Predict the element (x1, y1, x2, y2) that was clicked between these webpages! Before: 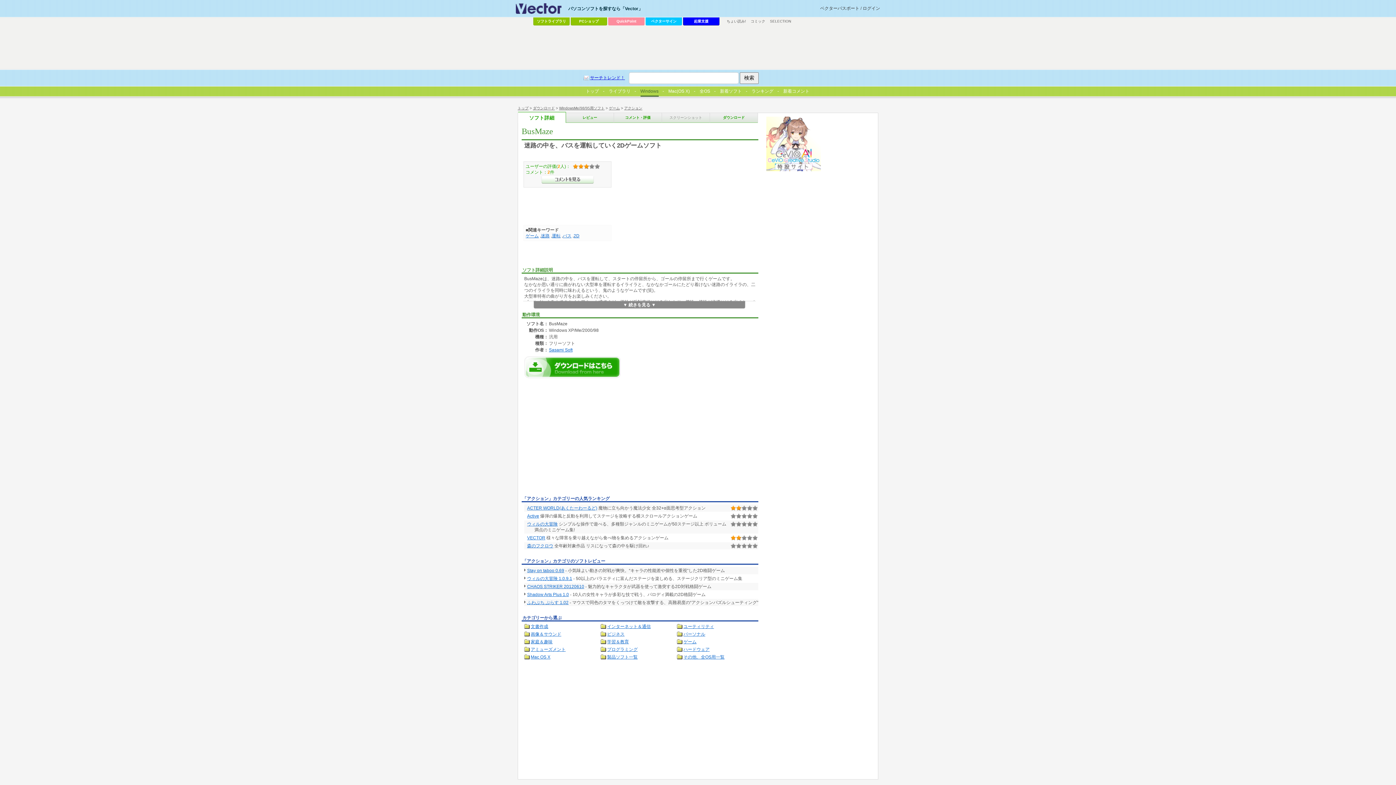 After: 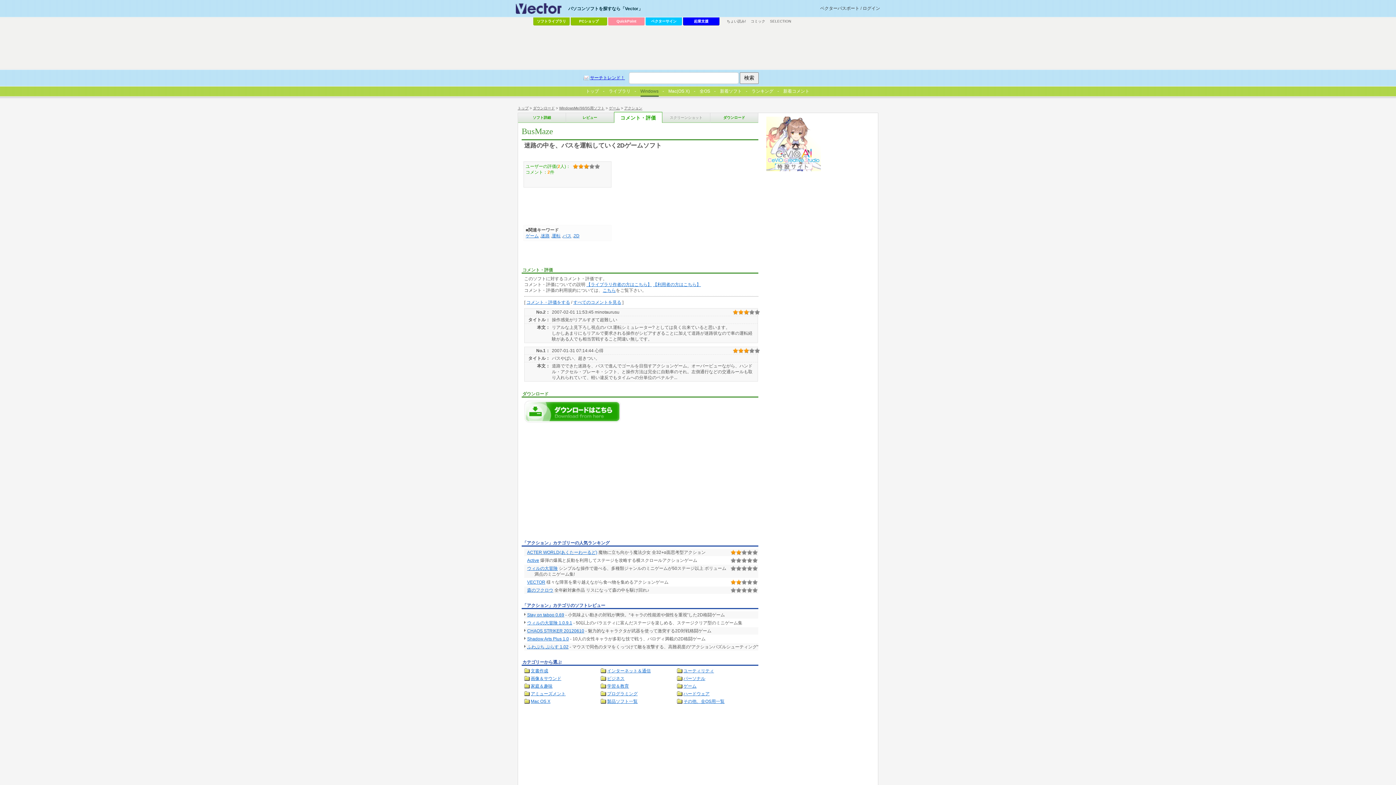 Action: label: コメント・評価 bbox: (614, 113, 662, 122)